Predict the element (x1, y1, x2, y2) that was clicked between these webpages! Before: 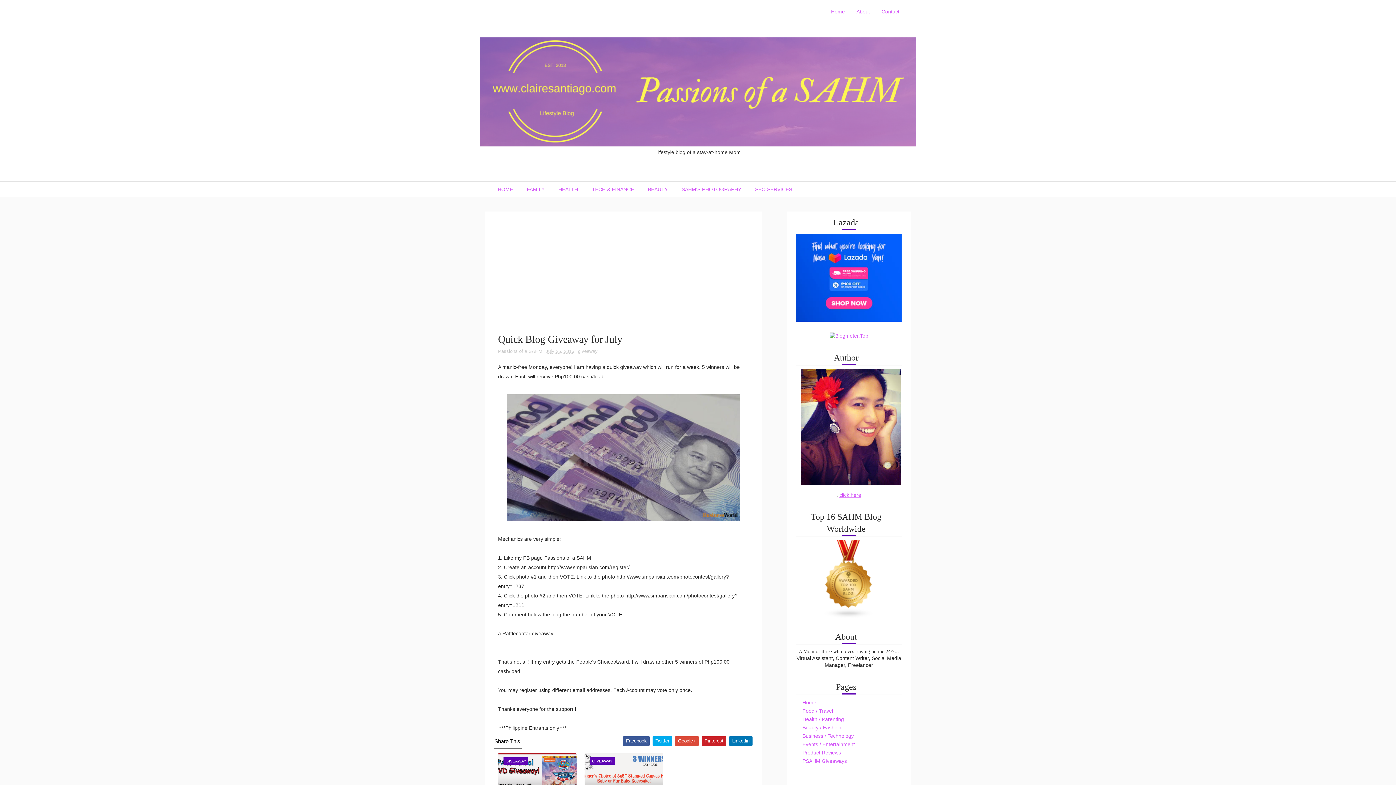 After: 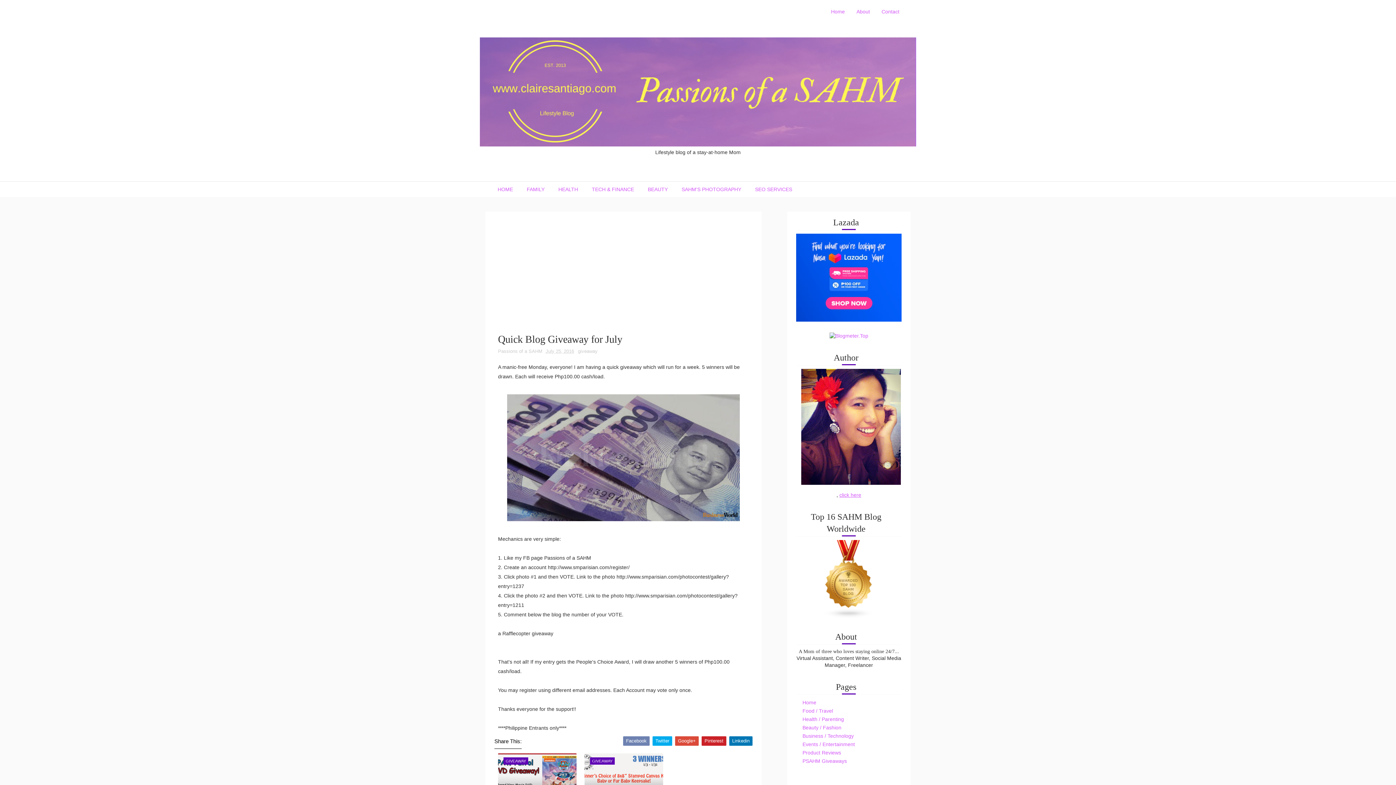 Action: bbox: (623, 736, 649, 746) label: Facebook